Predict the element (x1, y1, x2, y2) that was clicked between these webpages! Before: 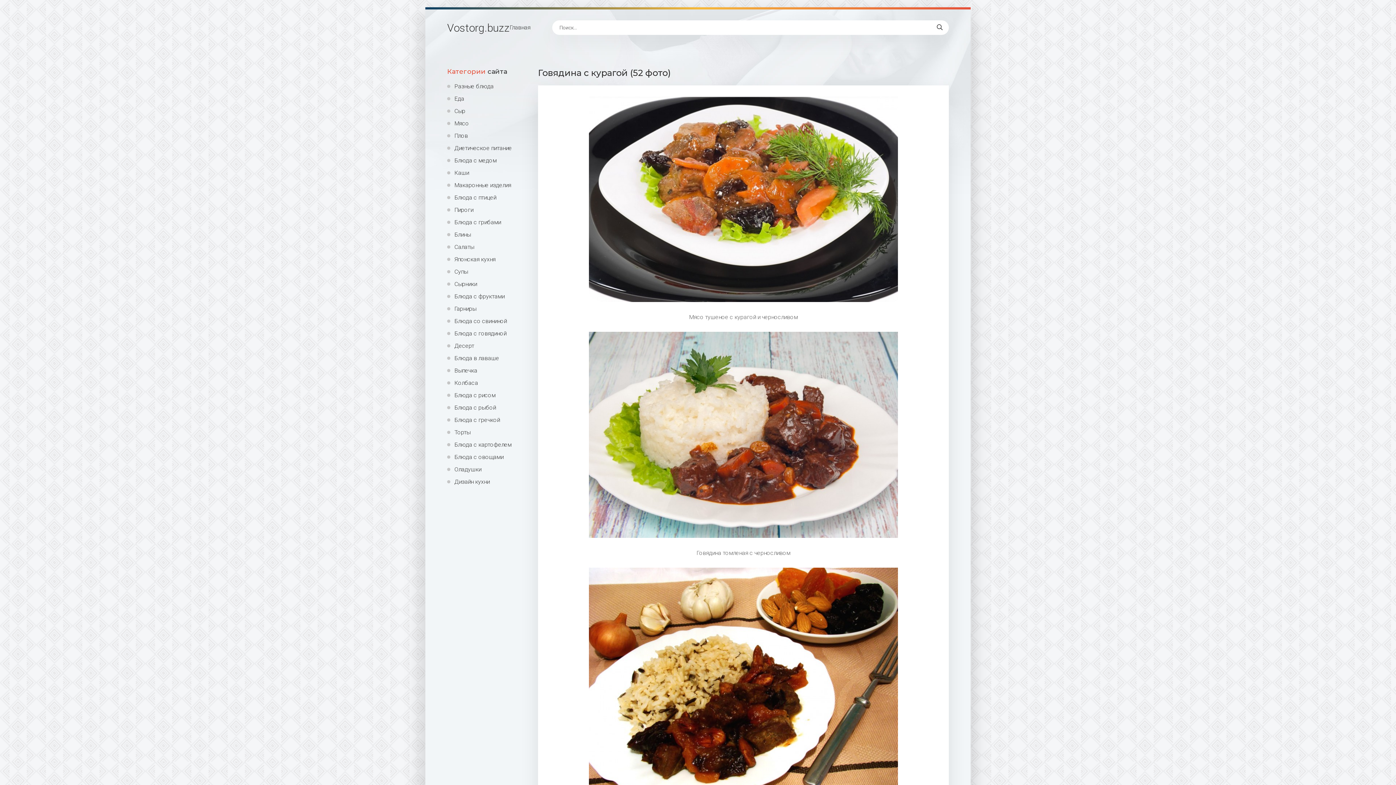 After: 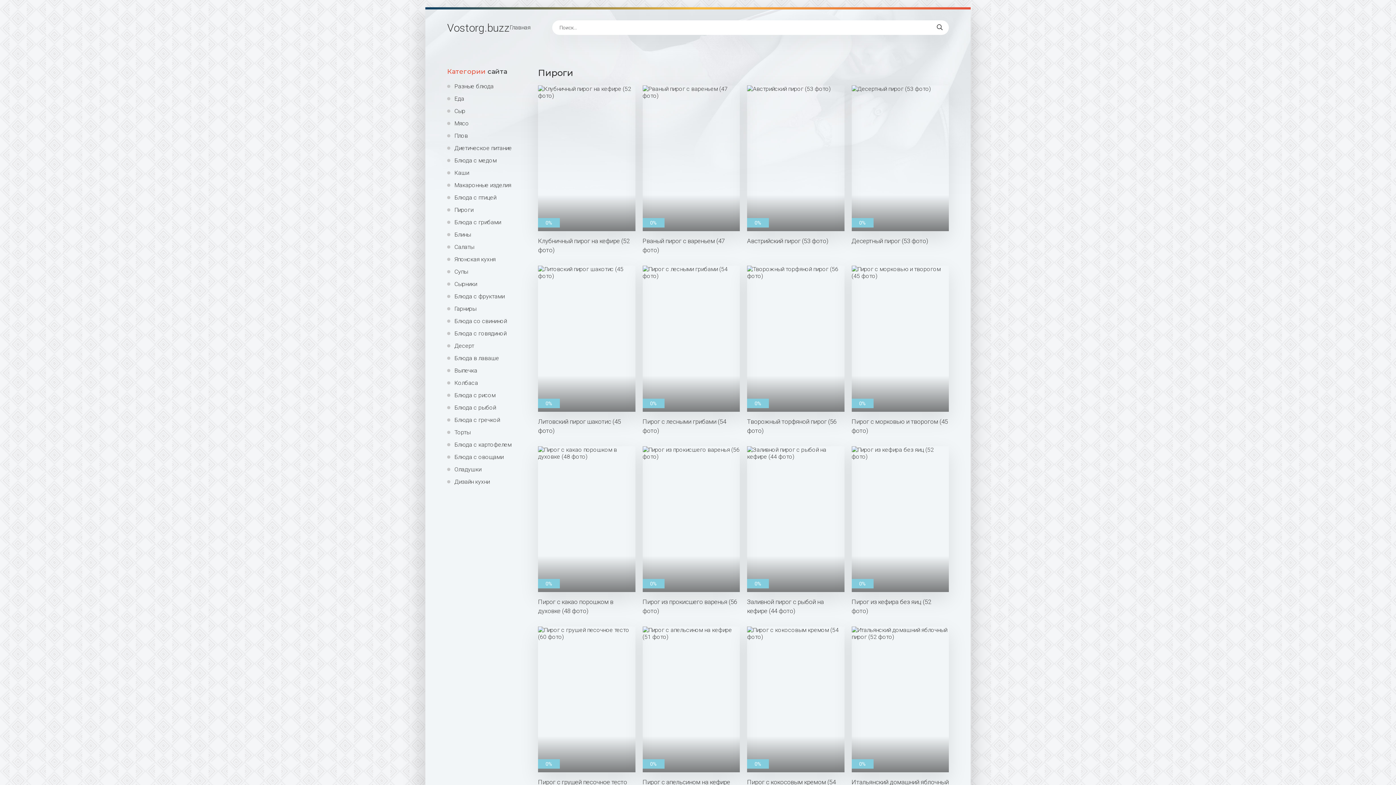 Action: bbox: (447, 206, 527, 213) label: Пироги